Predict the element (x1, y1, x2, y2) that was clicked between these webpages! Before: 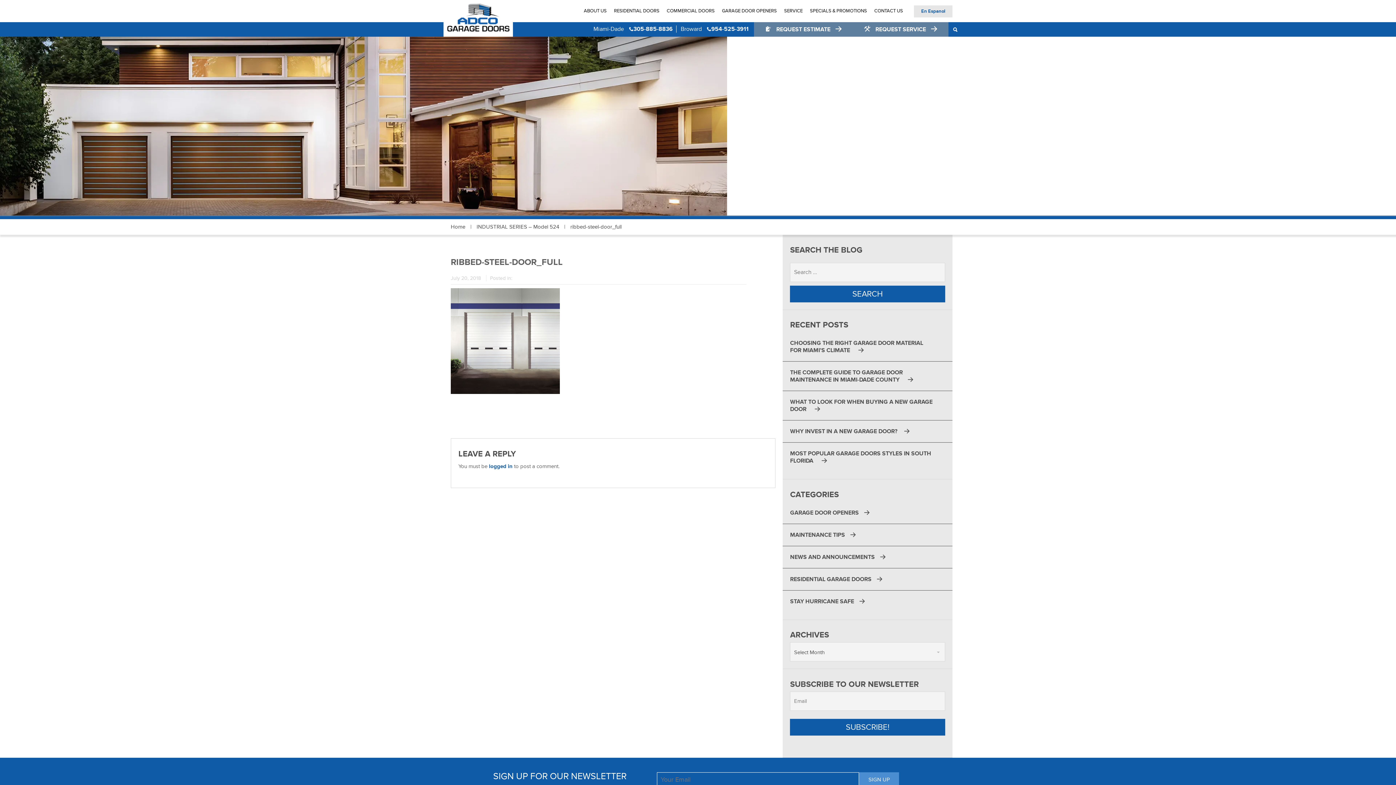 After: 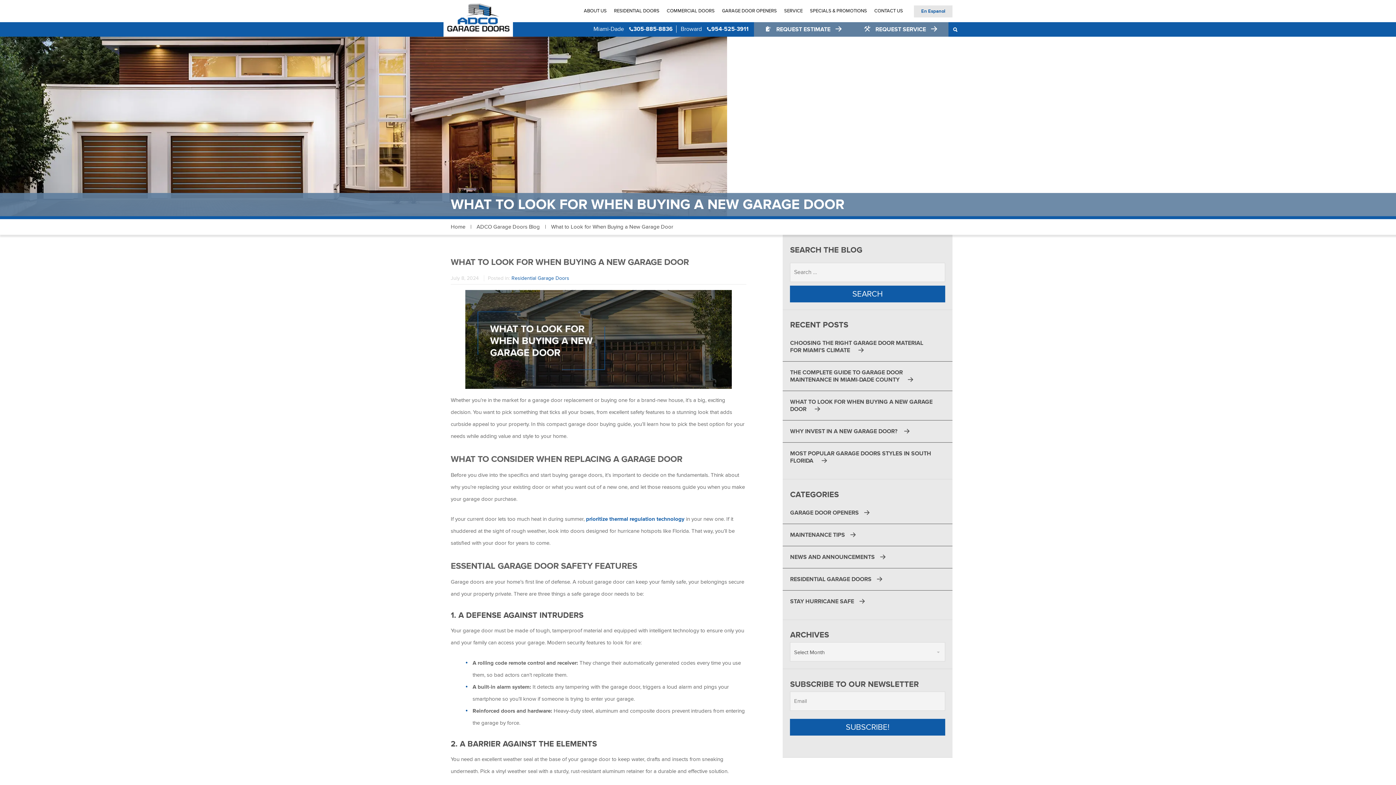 Action: bbox: (783, 390, 952, 420) label: WHAT TO LOOK FOR WHEN BUYING A NEW GARAGE DOOR  